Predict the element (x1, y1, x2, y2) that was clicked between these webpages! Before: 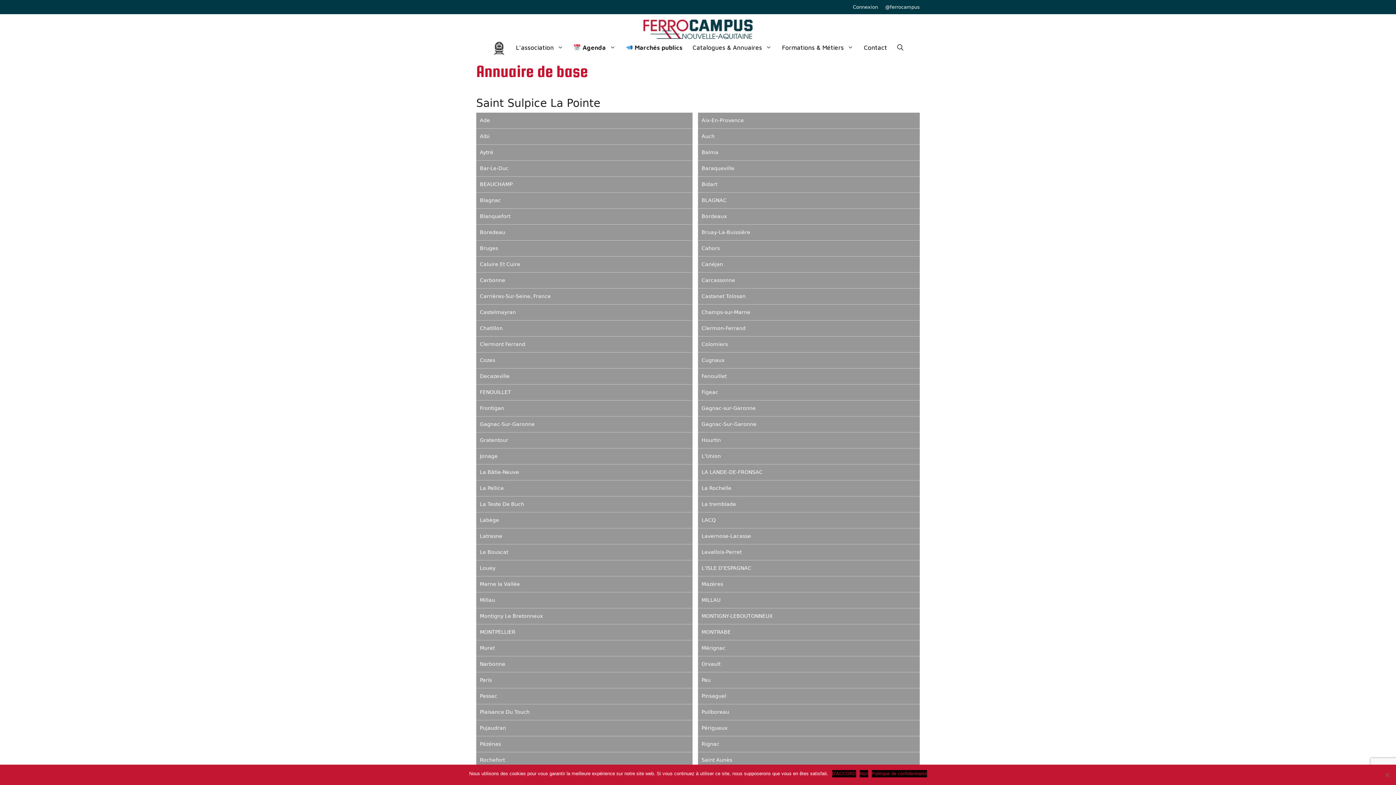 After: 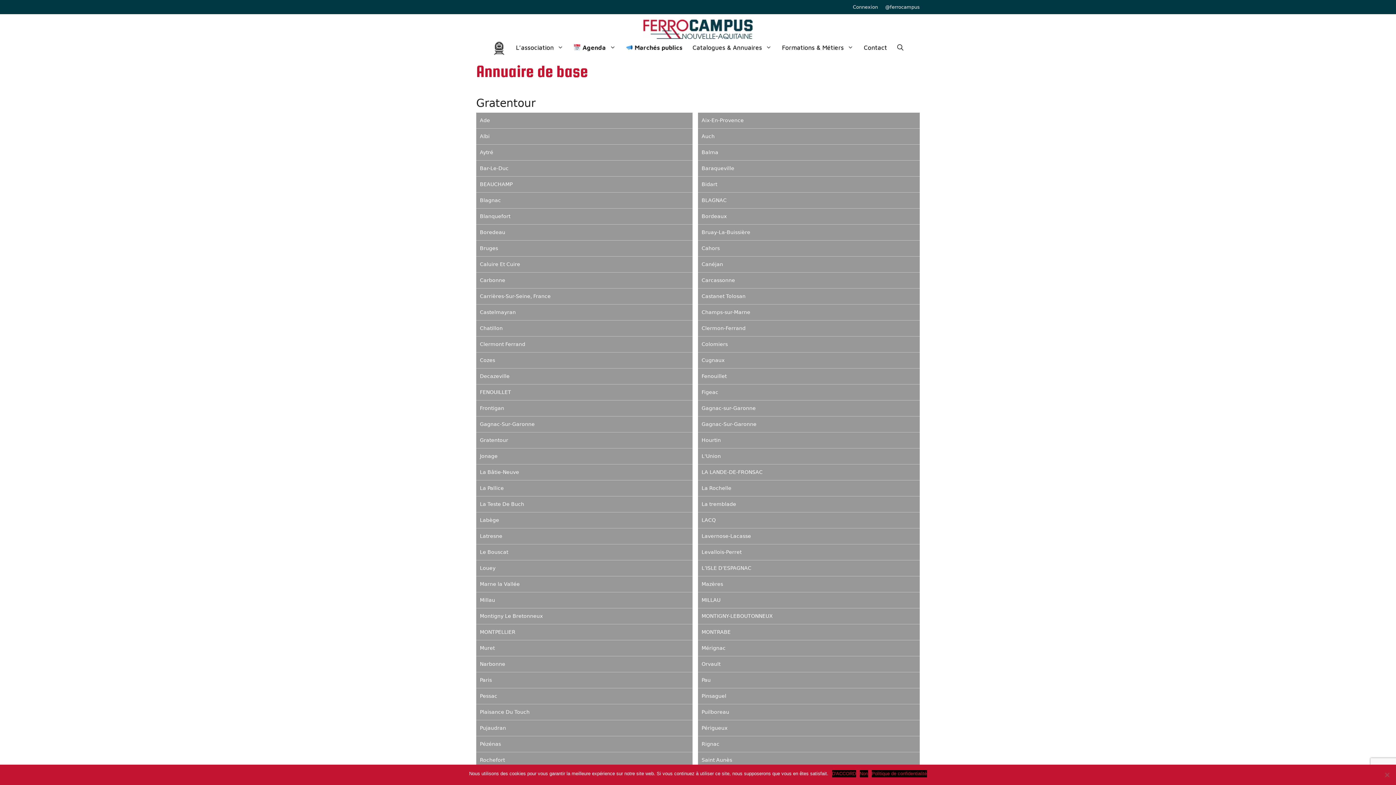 Action: label: Gratentour bbox: (476, 432, 692, 448)